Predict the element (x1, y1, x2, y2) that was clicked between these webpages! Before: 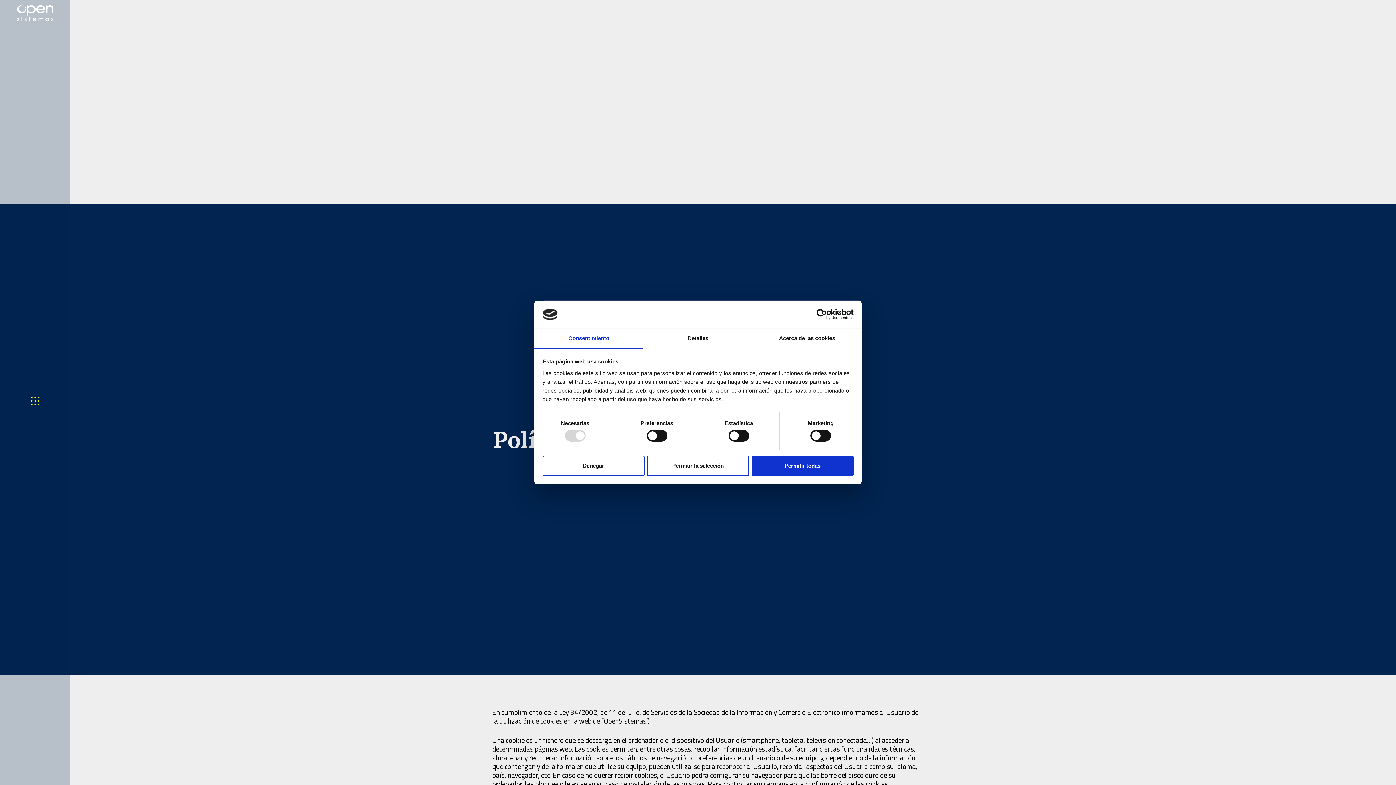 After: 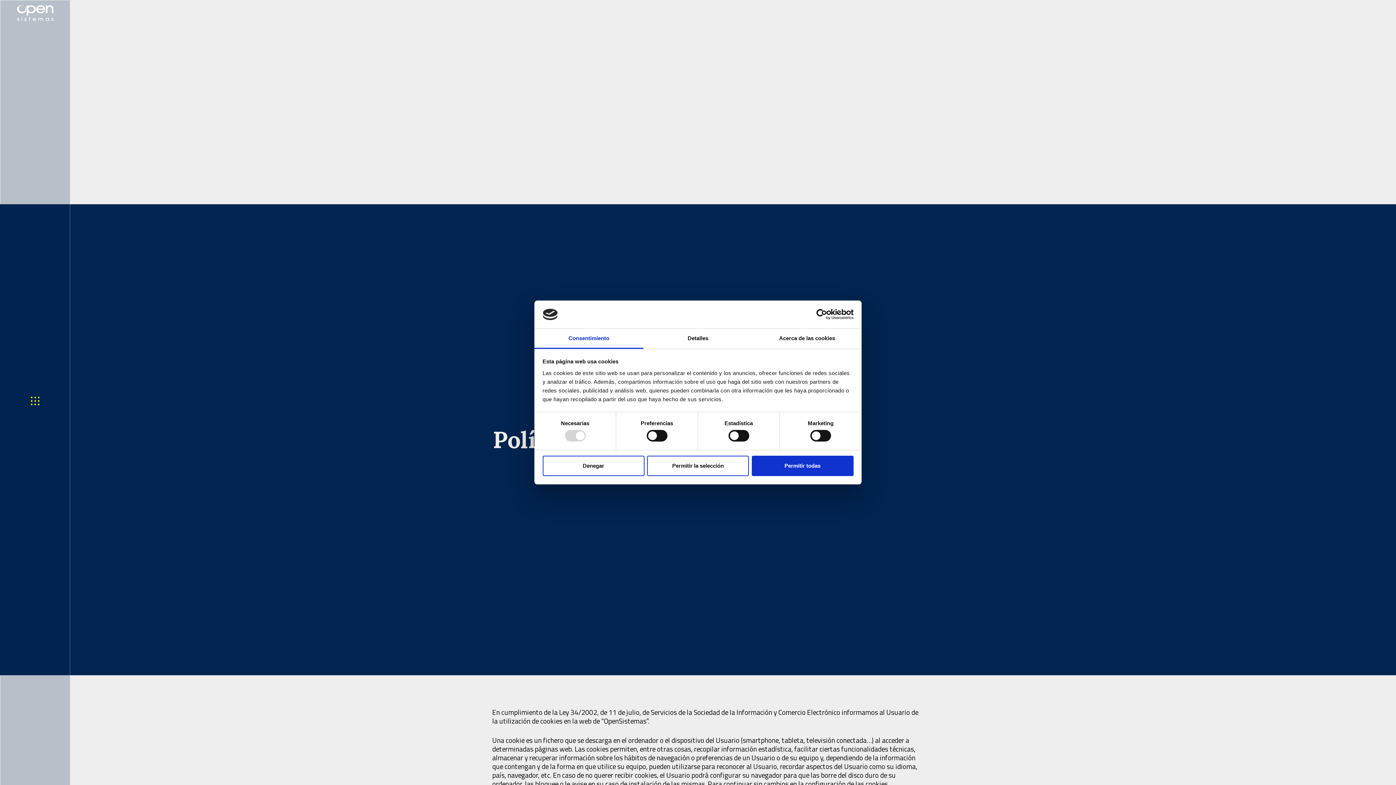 Action: label: Consentimiento bbox: (534, 329, 643, 349)